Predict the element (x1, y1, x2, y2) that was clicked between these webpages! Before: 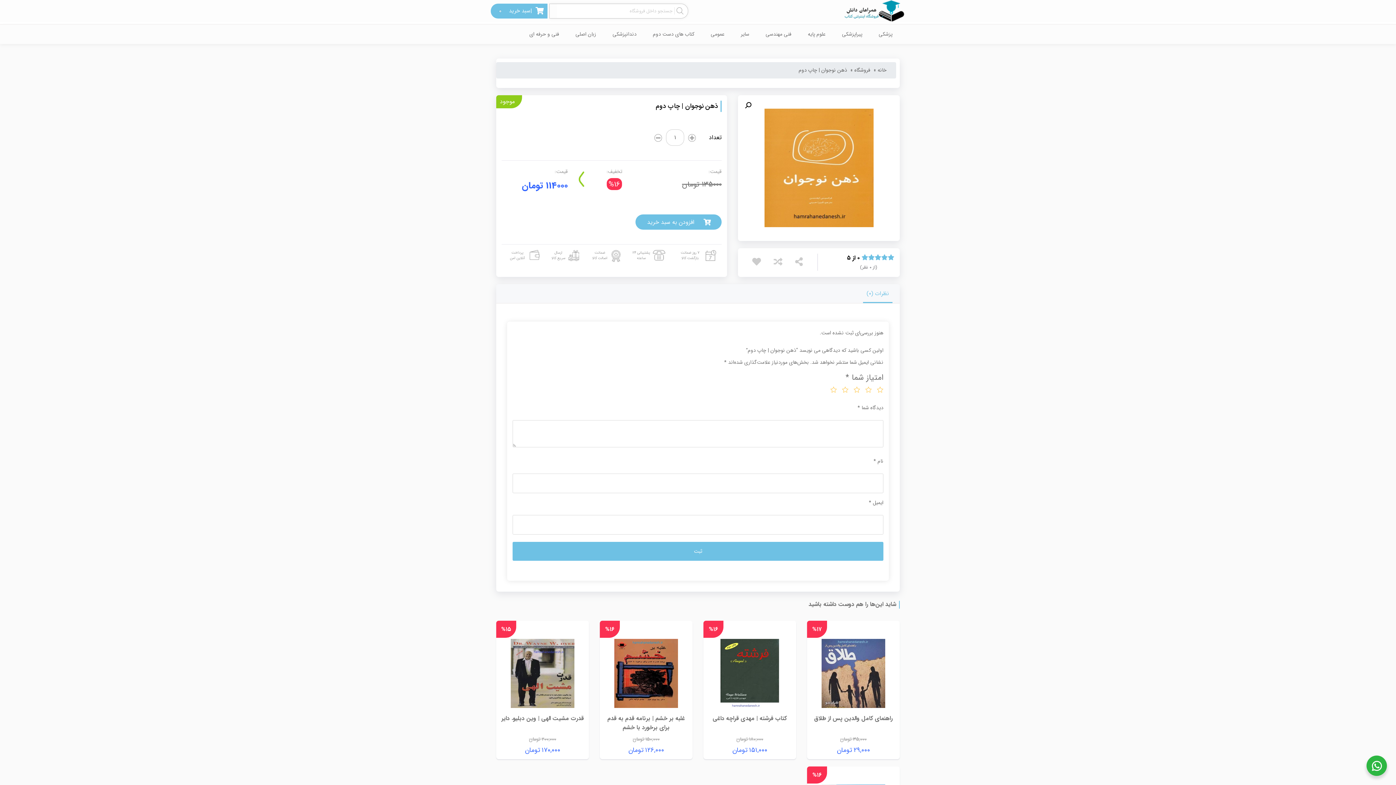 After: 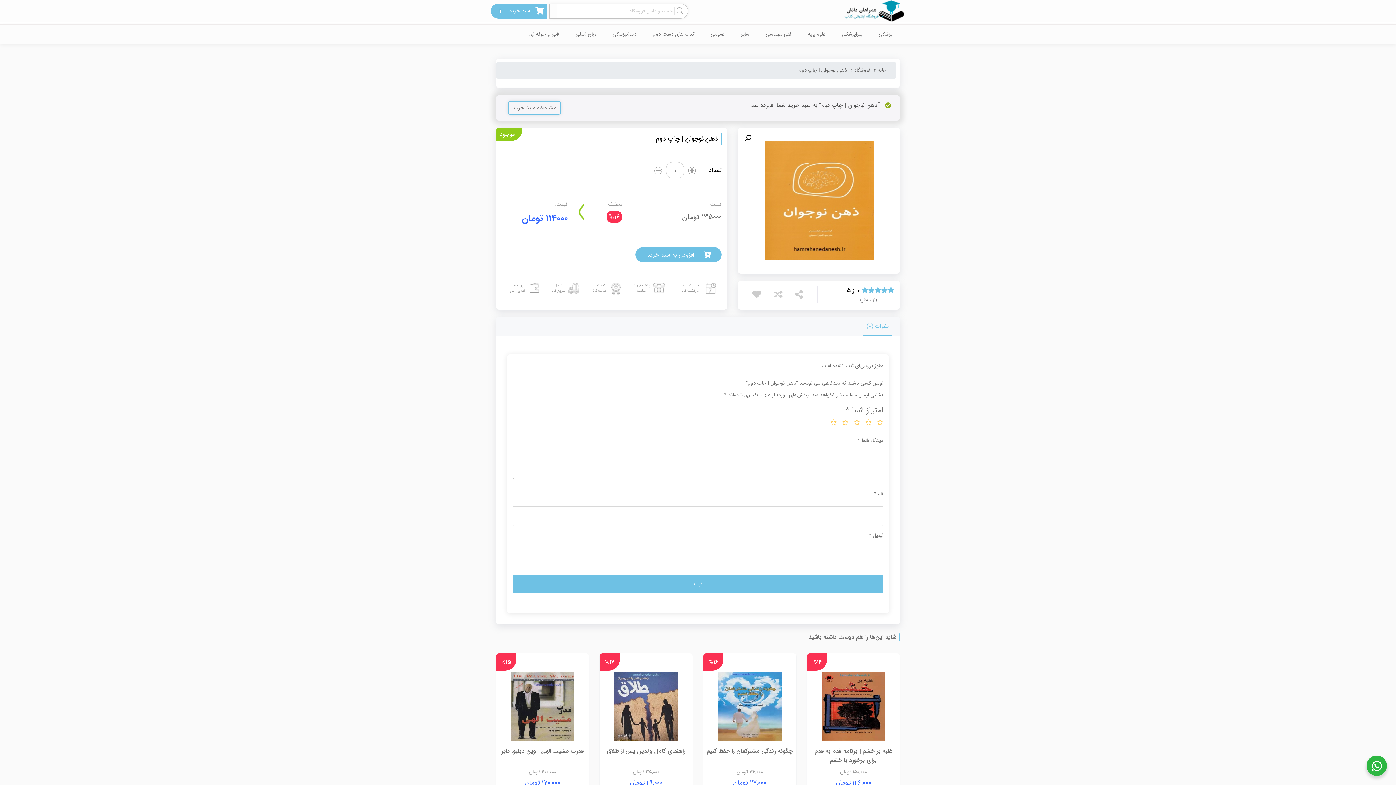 Action: bbox: (635, 214, 721, 229) label: افزودن به سبد خرید